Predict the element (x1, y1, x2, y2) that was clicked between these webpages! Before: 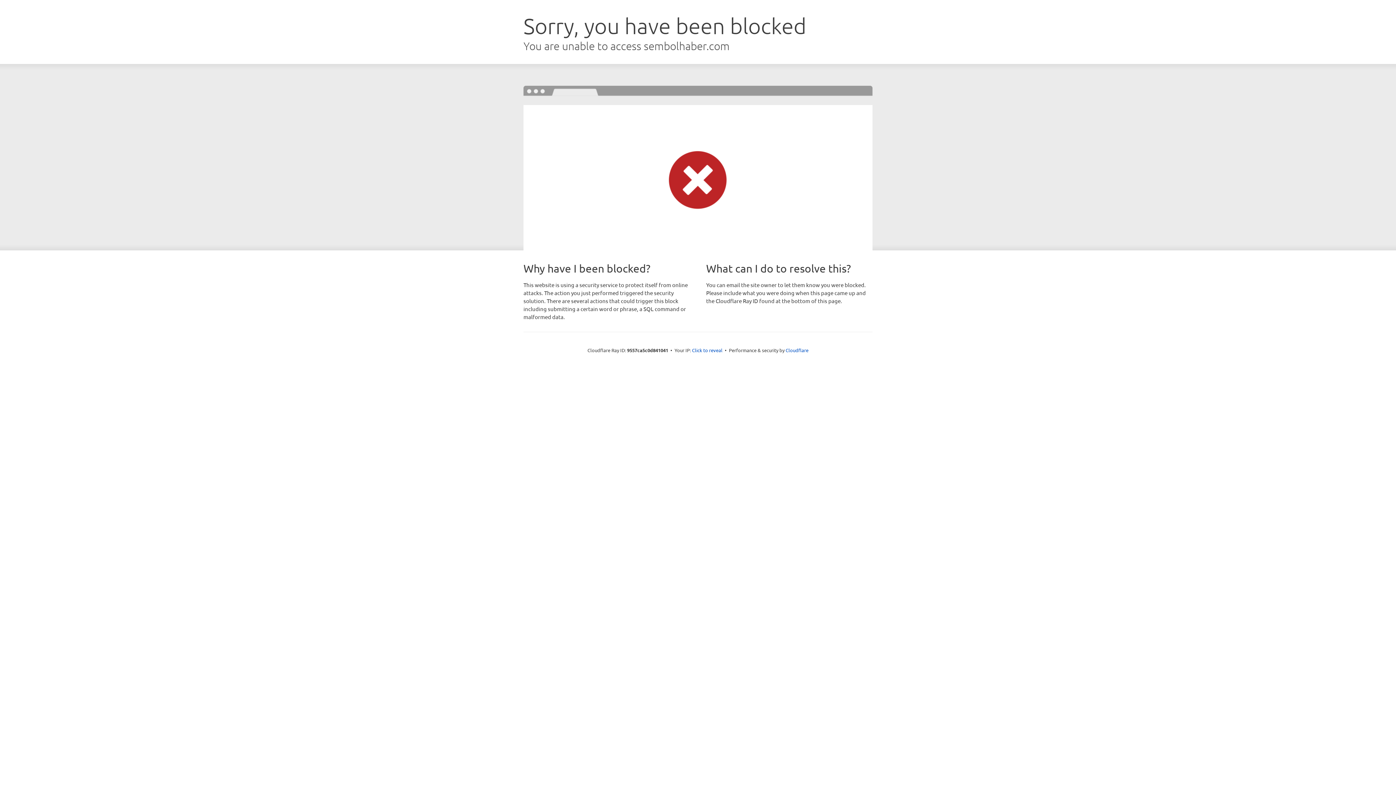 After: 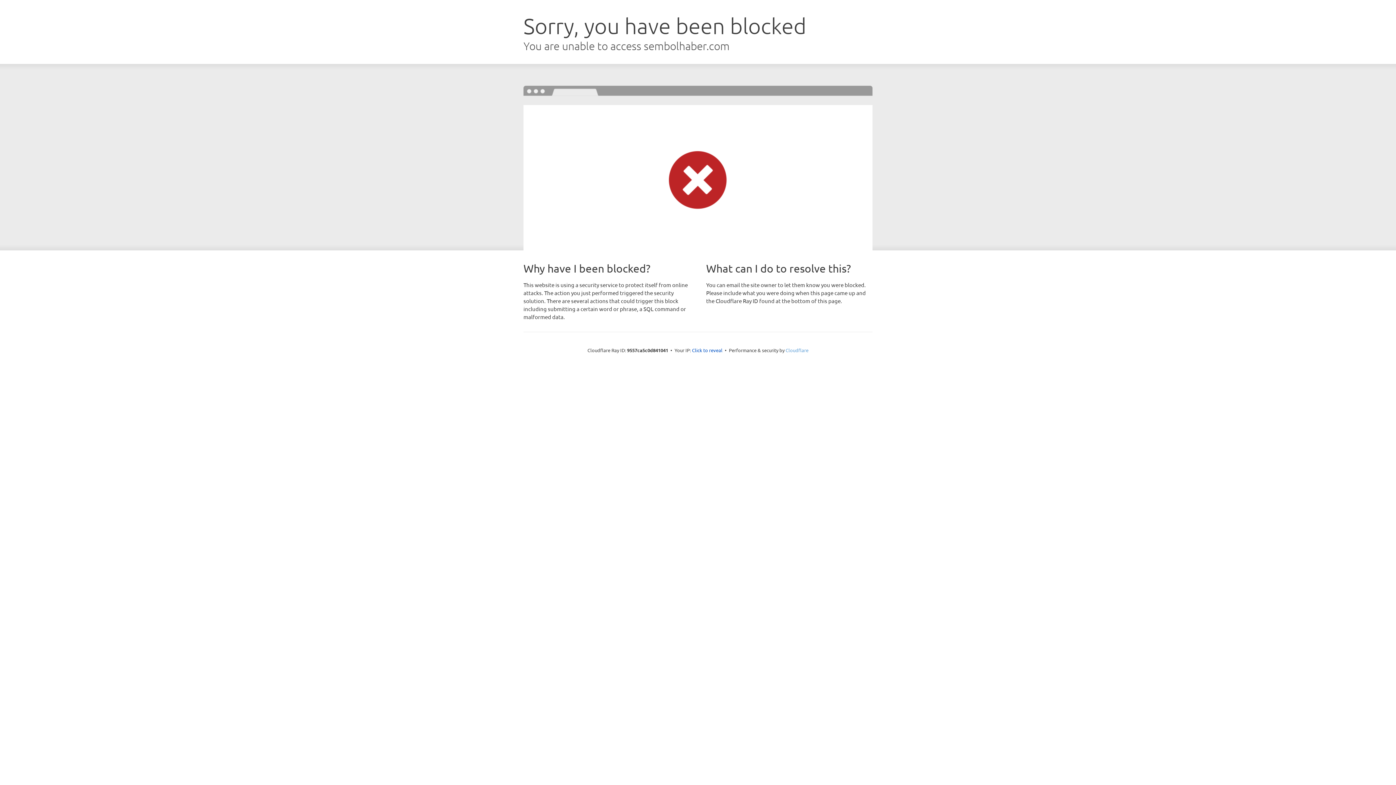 Action: bbox: (785, 347, 808, 353) label: Cloudflare